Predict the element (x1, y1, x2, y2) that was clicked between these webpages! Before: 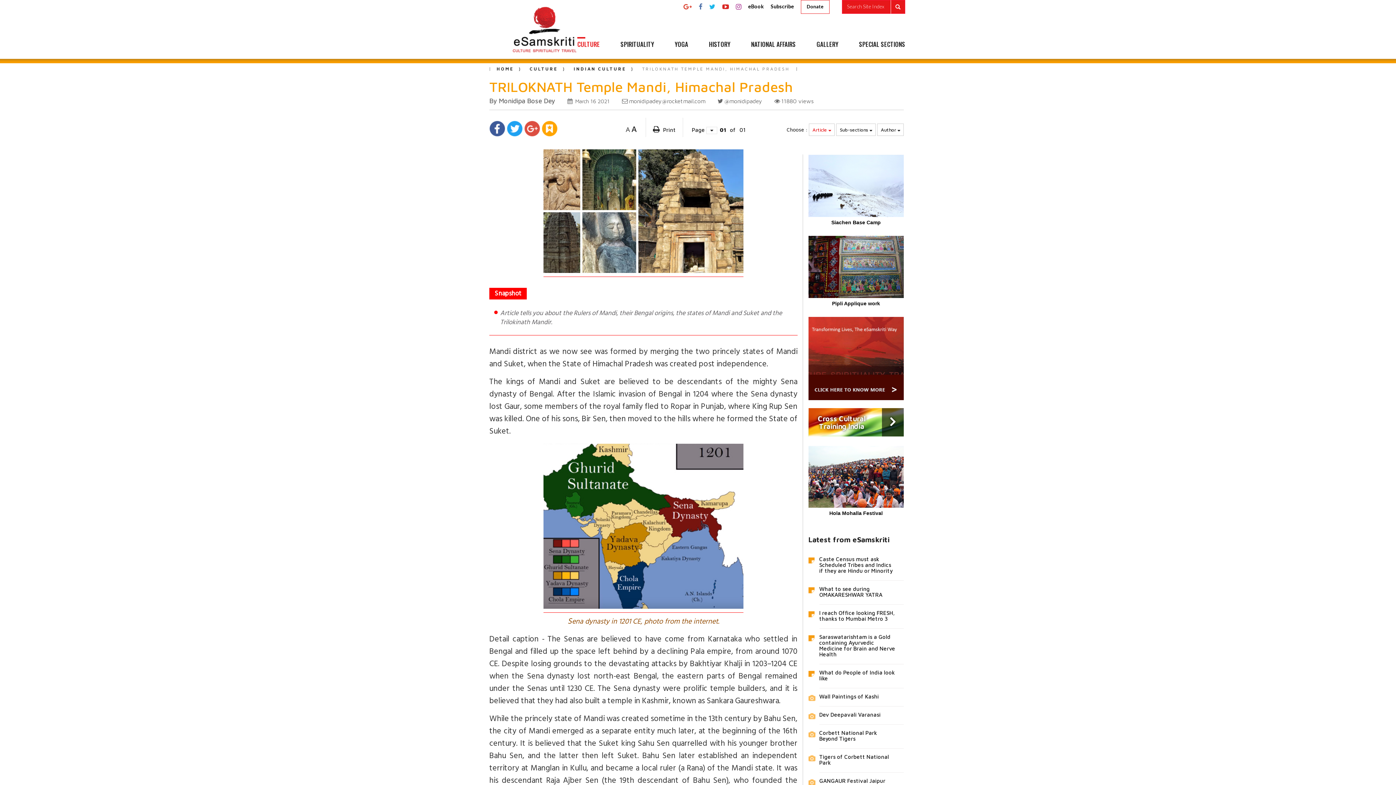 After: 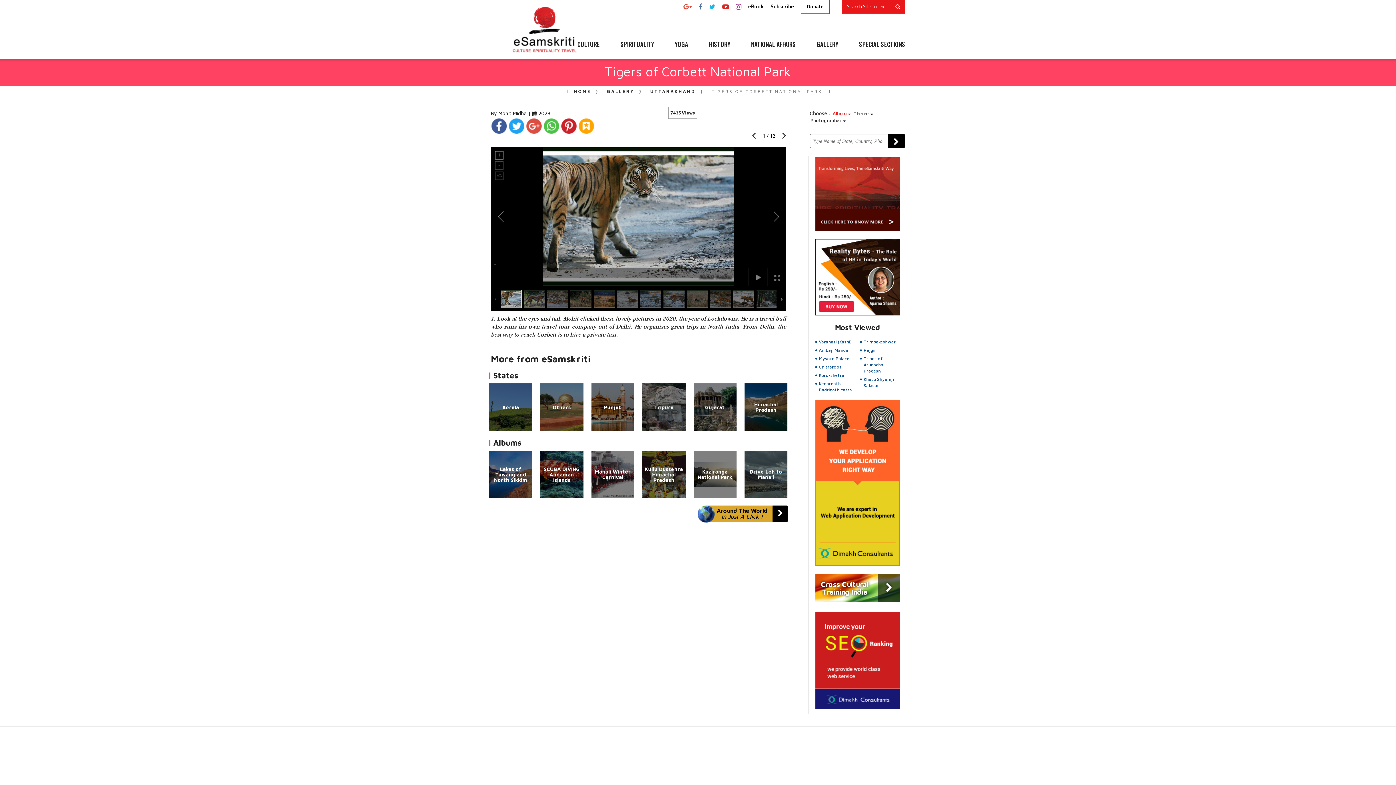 Action: label: Tigers of Corbett National Park bbox: (819, 754, 904, 766)